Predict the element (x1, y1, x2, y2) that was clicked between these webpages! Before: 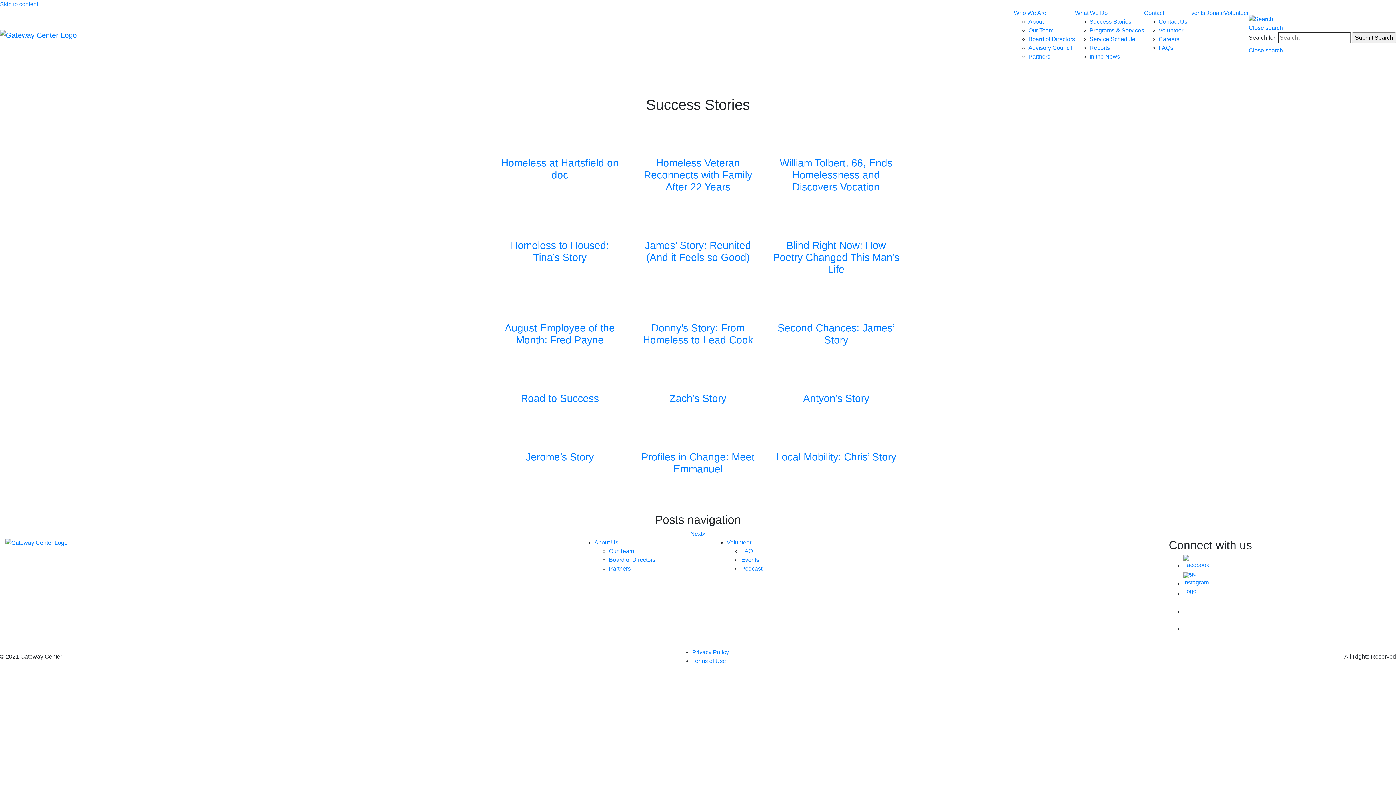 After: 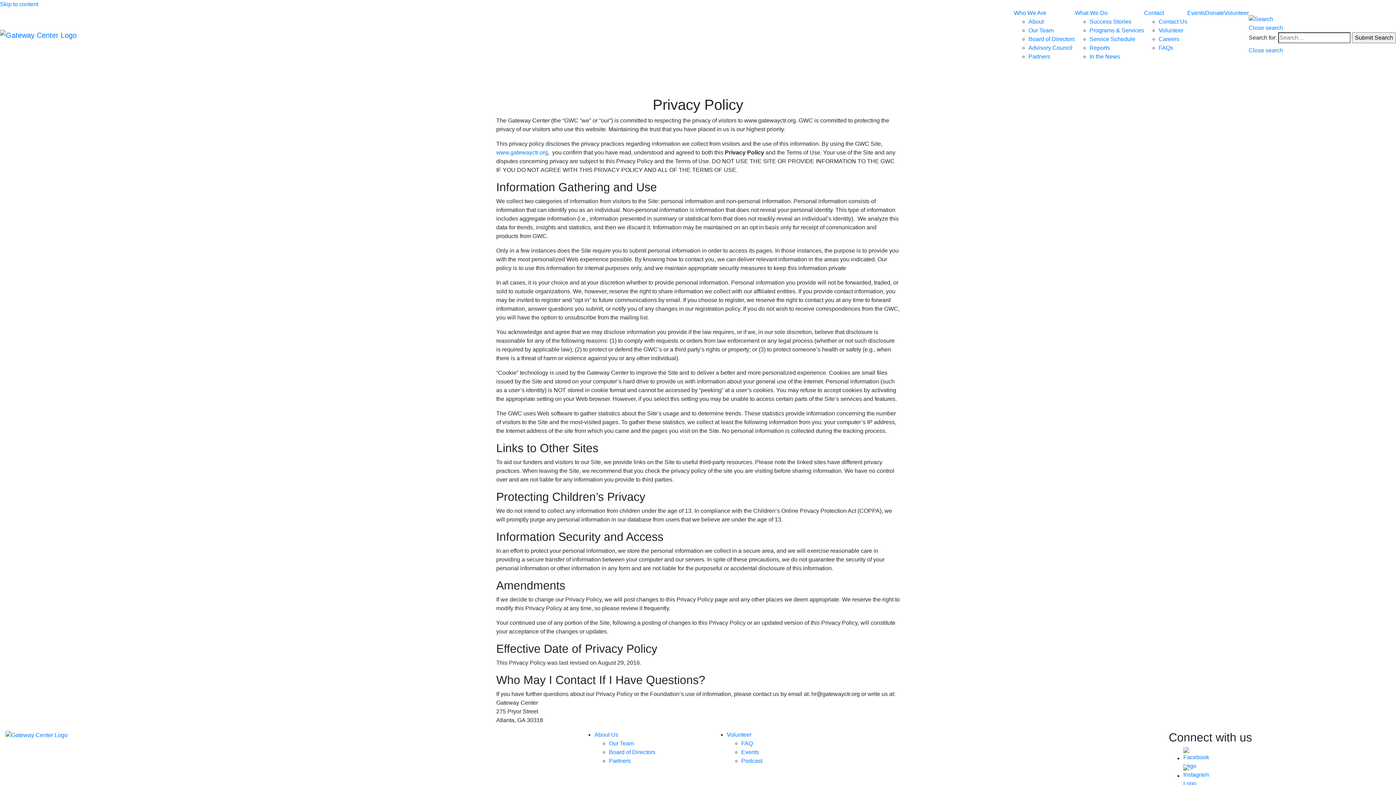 Action: label: Privacy Policy bbox: (692, 649, 729, 655)